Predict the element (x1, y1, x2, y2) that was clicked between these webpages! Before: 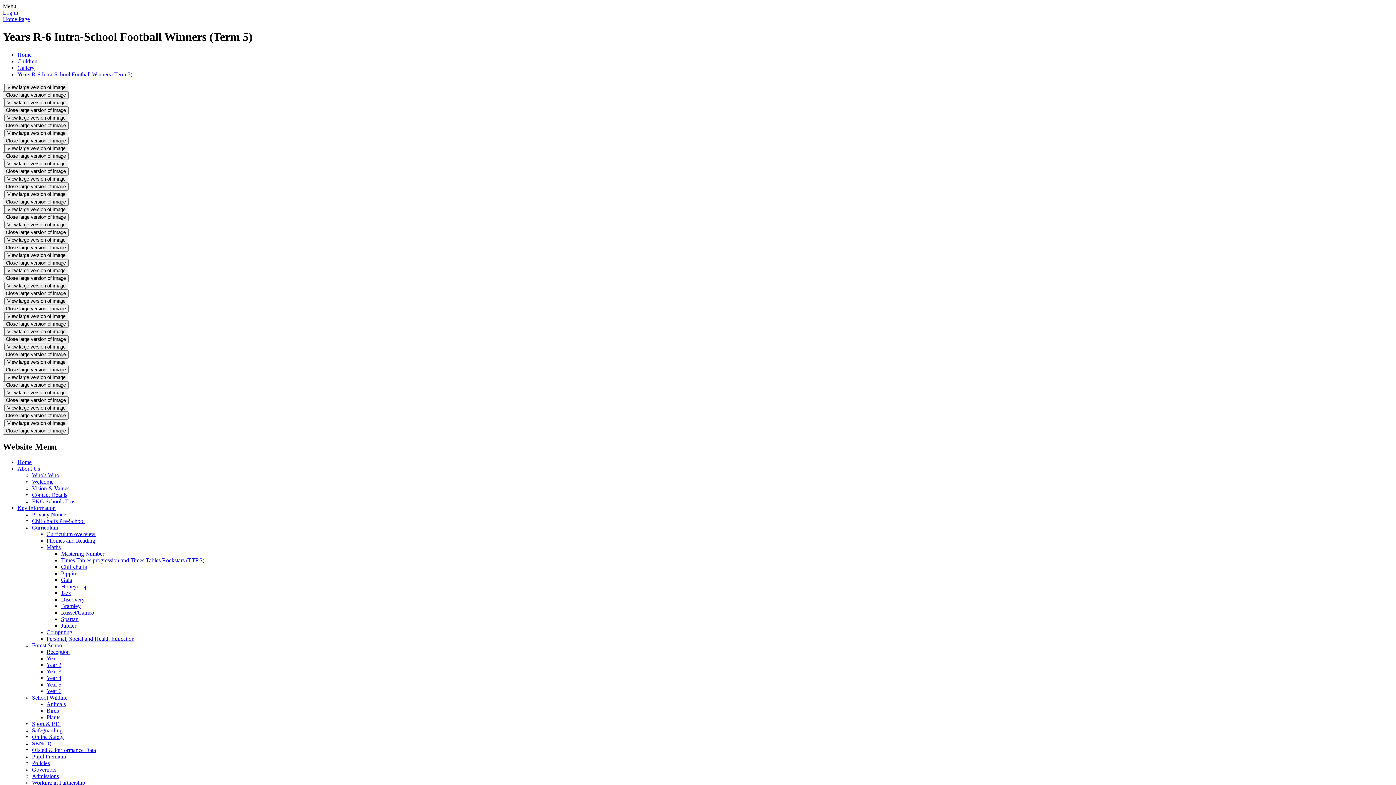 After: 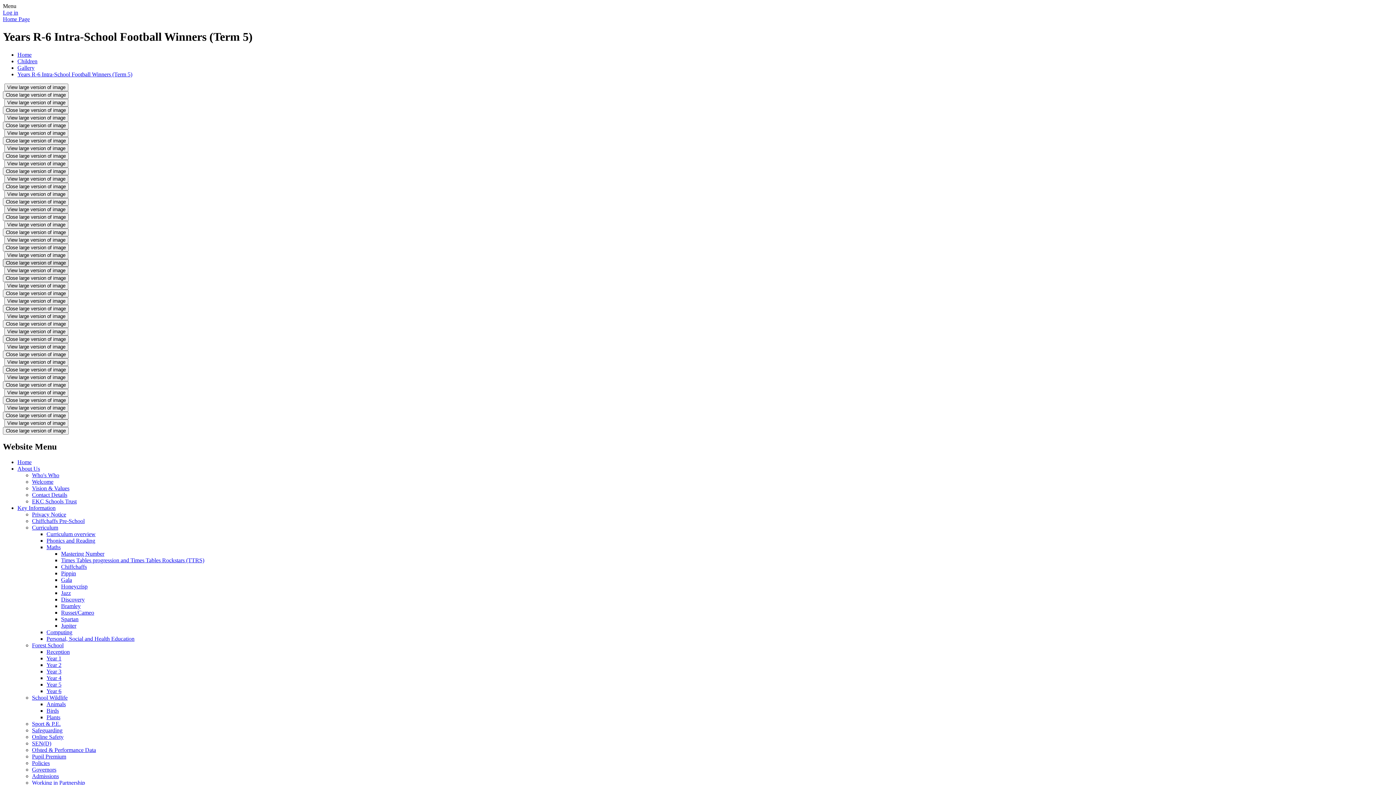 Action: label: Close large version of image bbox: (2, 259, 68, 266)